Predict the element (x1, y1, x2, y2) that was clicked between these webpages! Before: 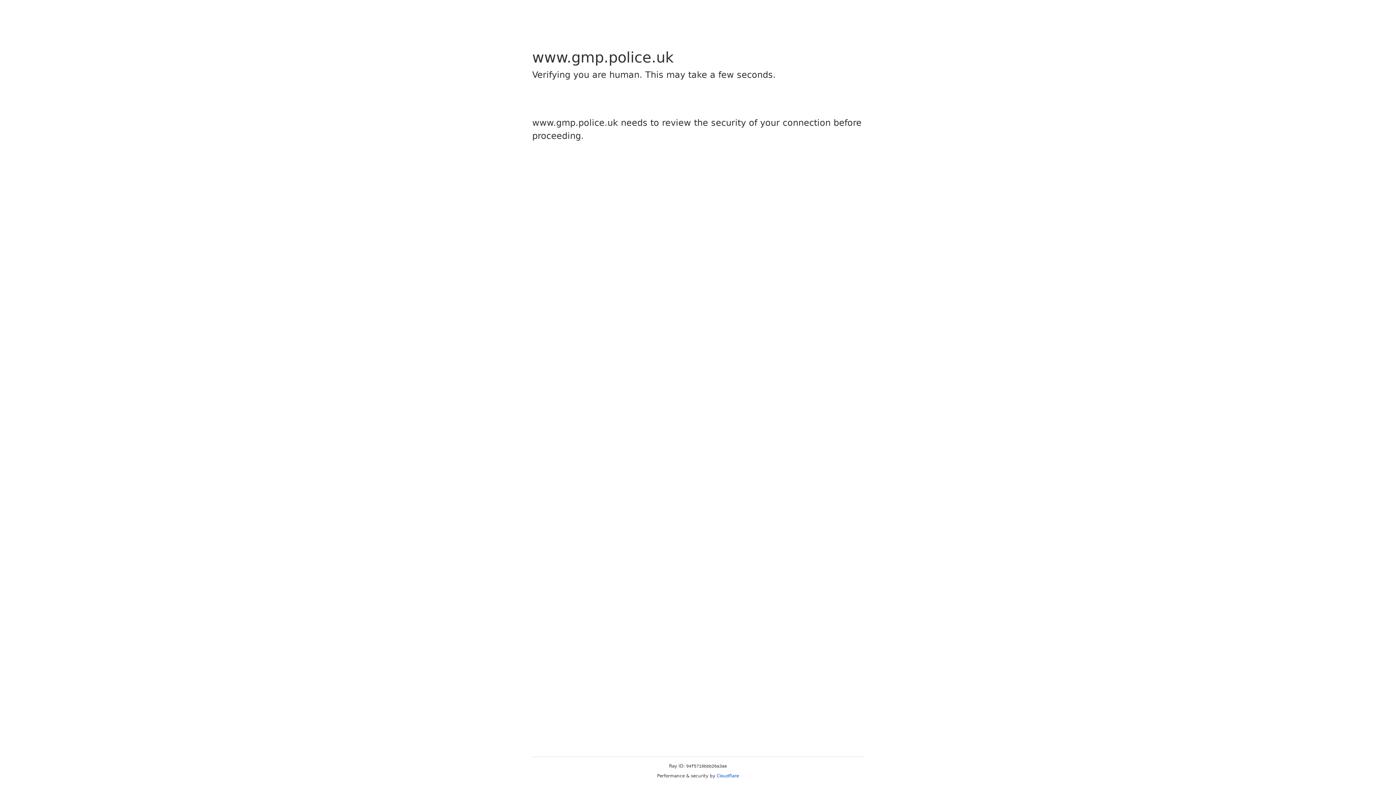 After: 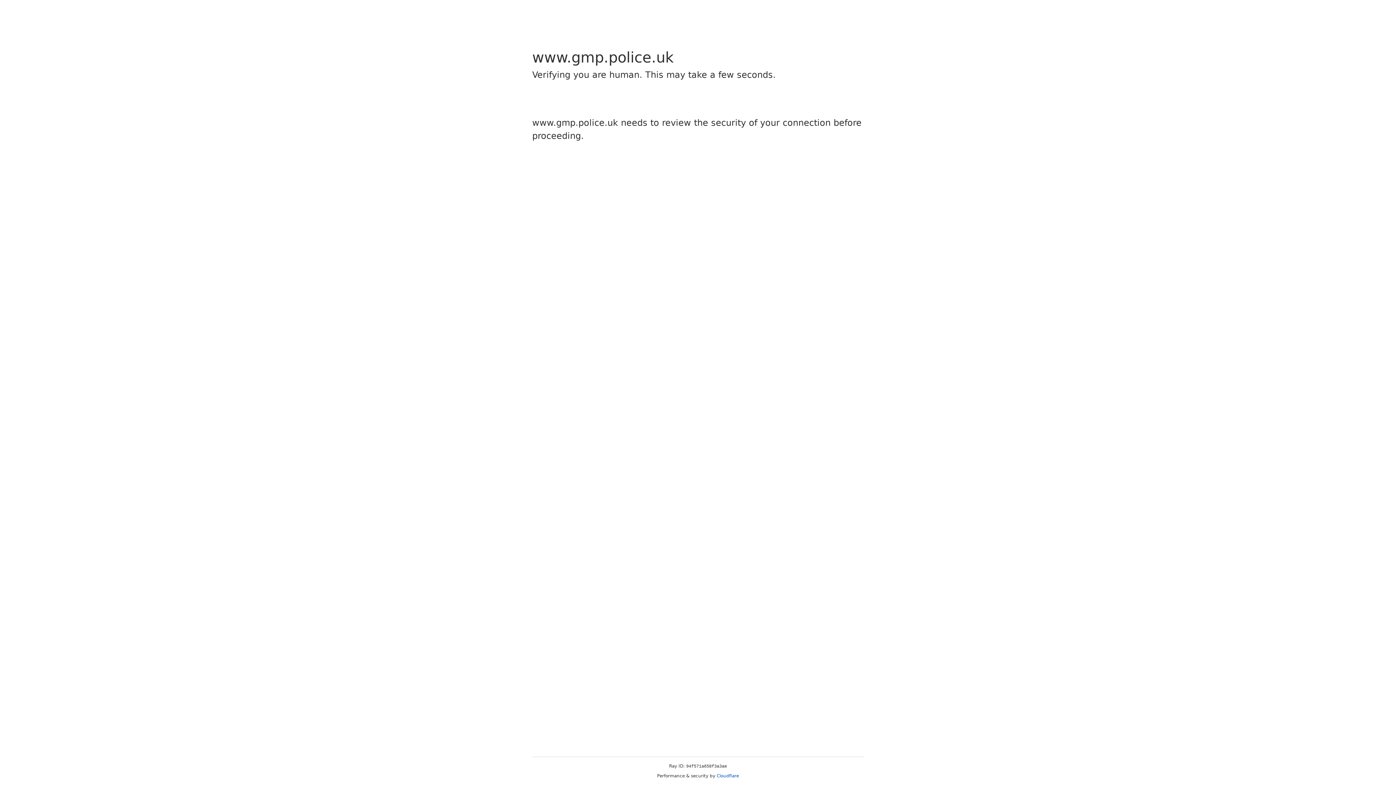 Action: label: Cloudflare bbox: (716, 773, 739, 778)